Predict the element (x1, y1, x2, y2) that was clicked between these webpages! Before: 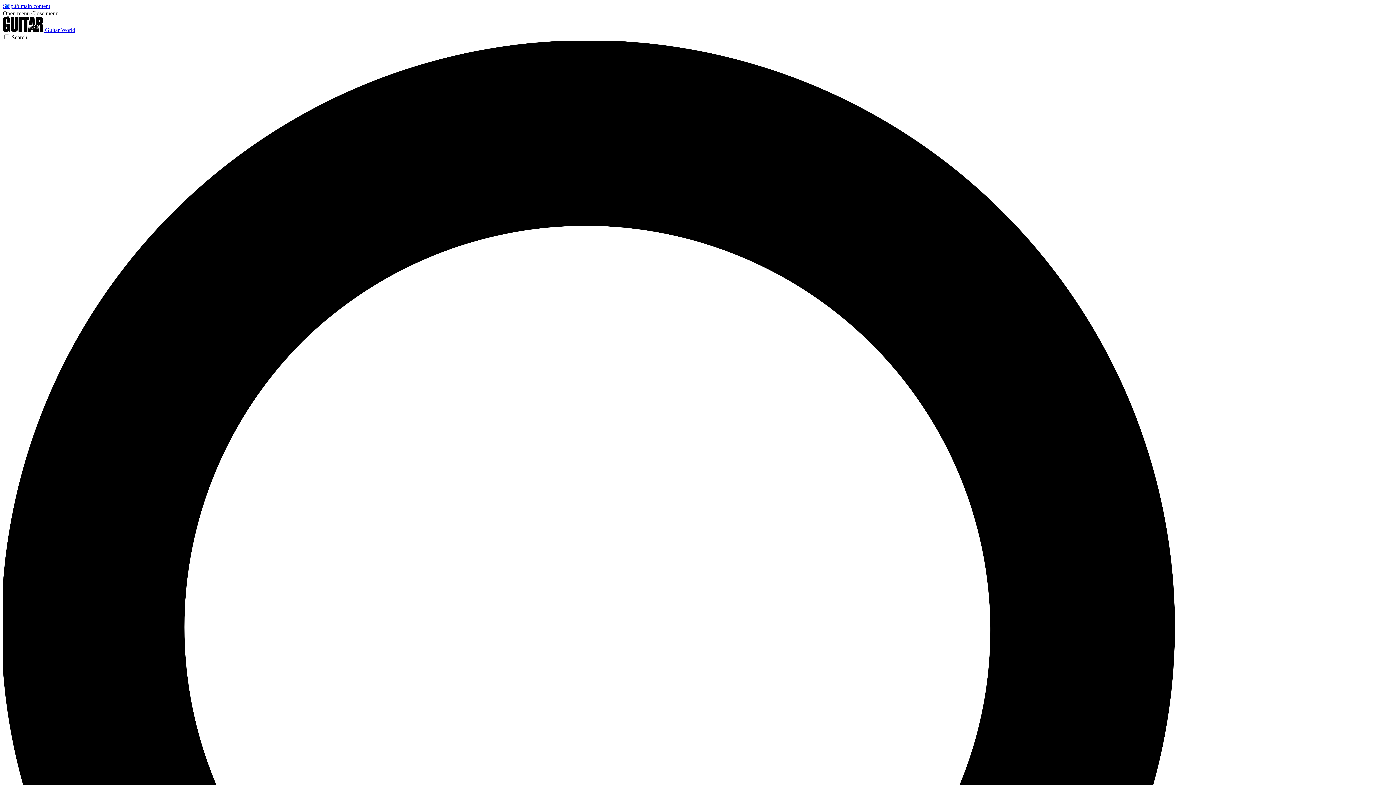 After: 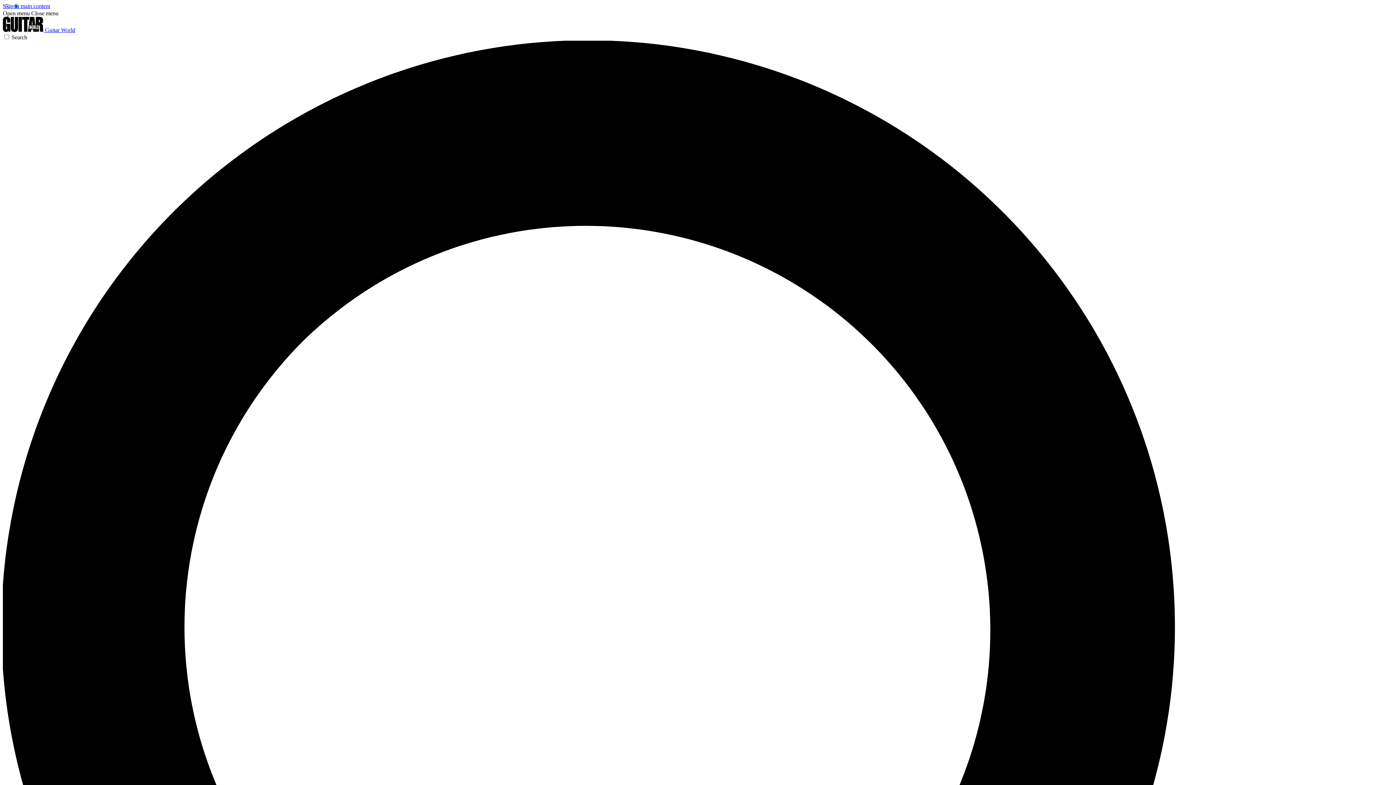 Action: label: Open menu bbox: (2, 10, 29, 16)